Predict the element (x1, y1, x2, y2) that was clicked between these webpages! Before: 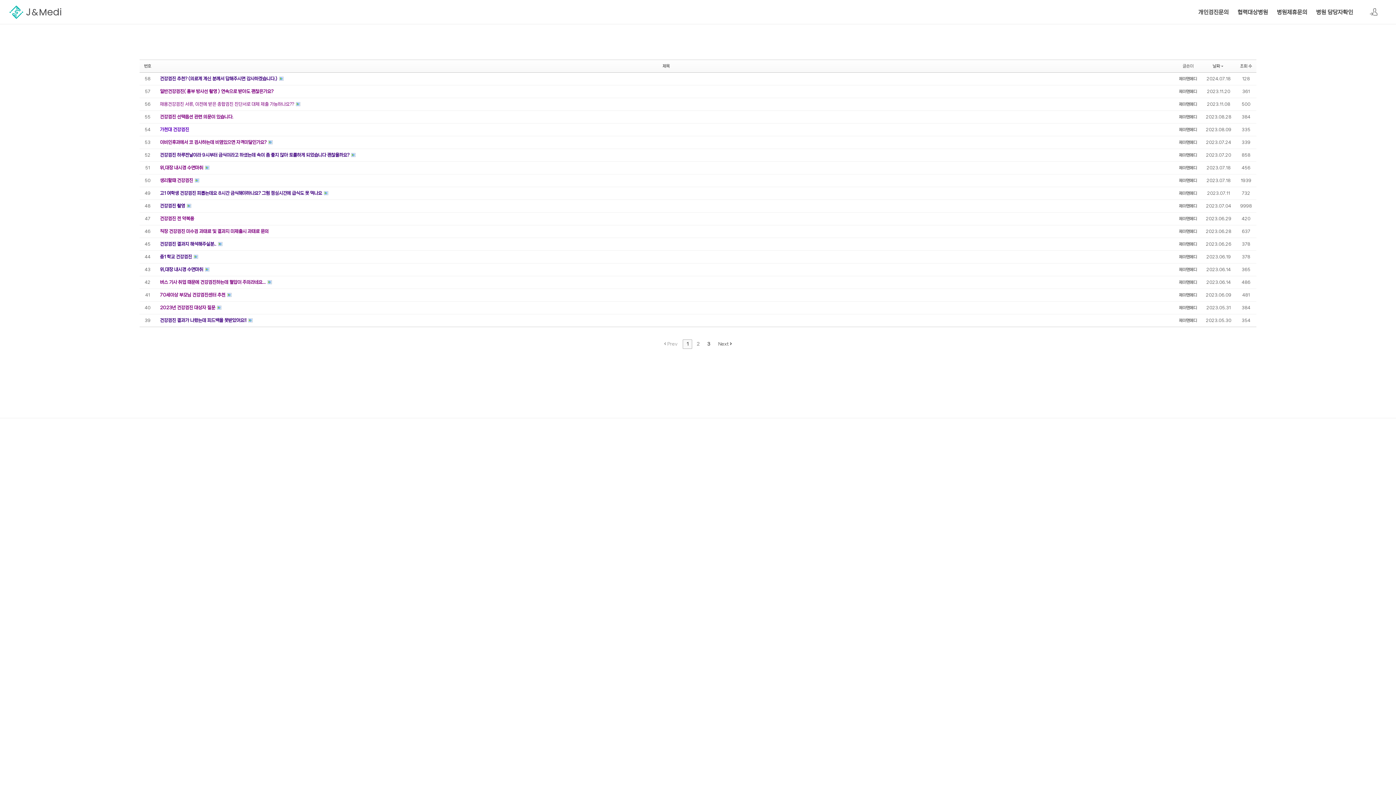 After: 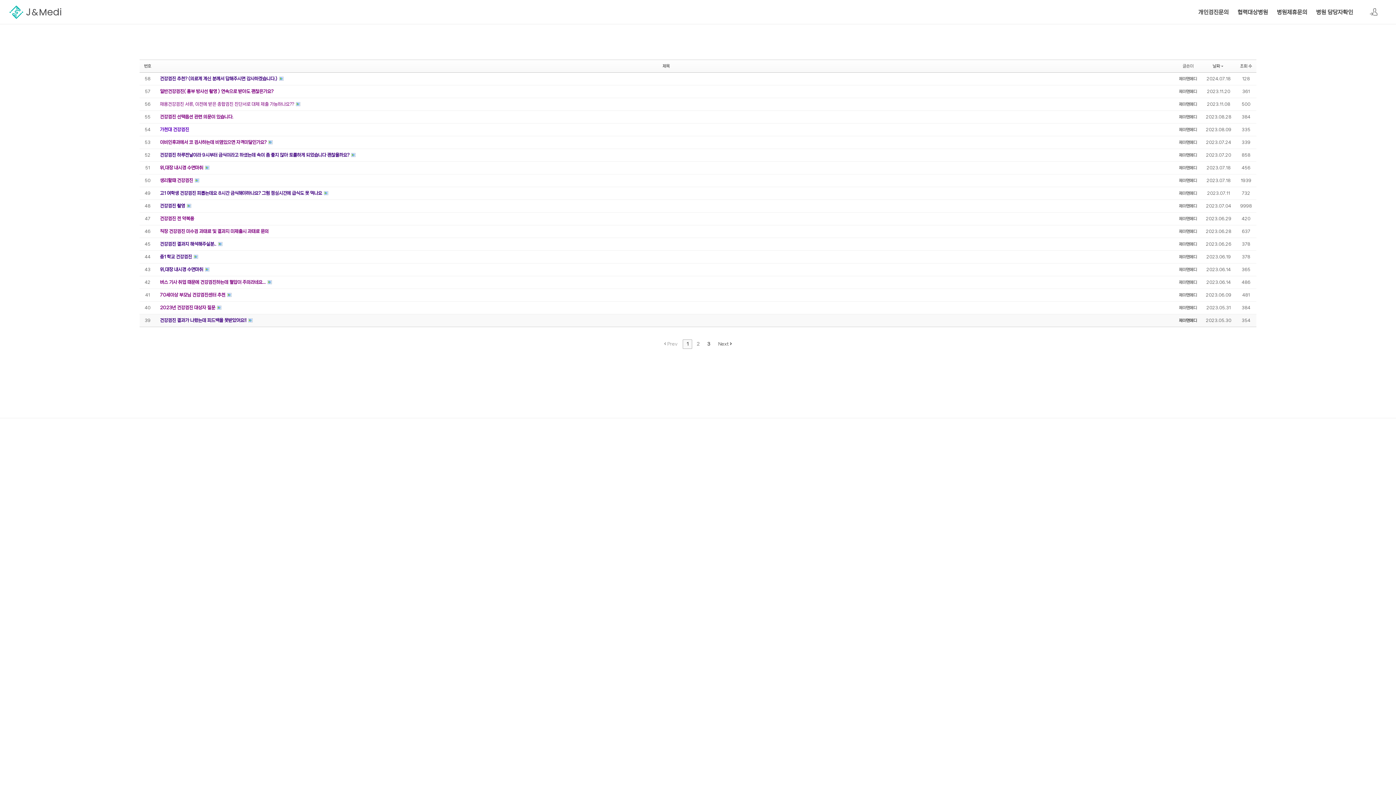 Action: bbox: (1179, 318, 1197, 322) label: 제이앤메디